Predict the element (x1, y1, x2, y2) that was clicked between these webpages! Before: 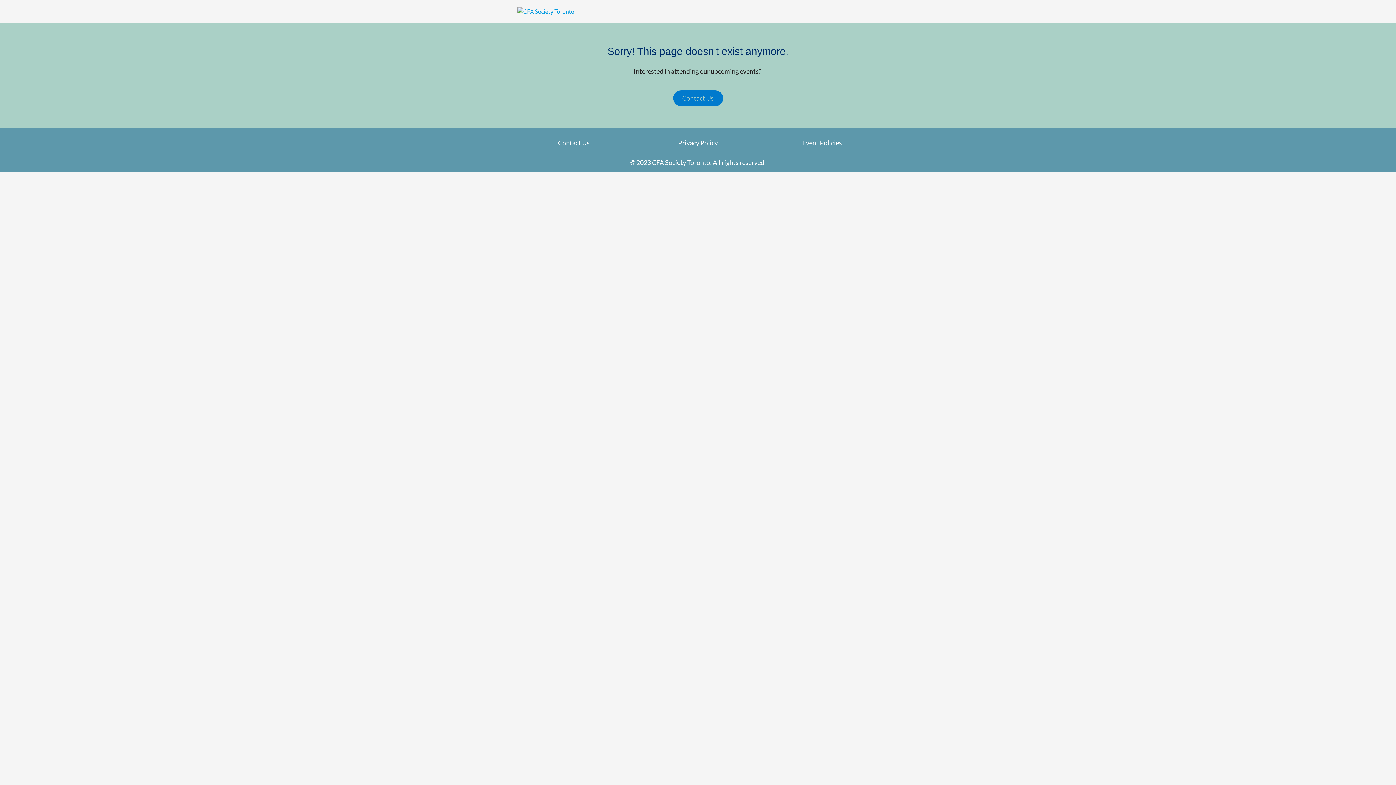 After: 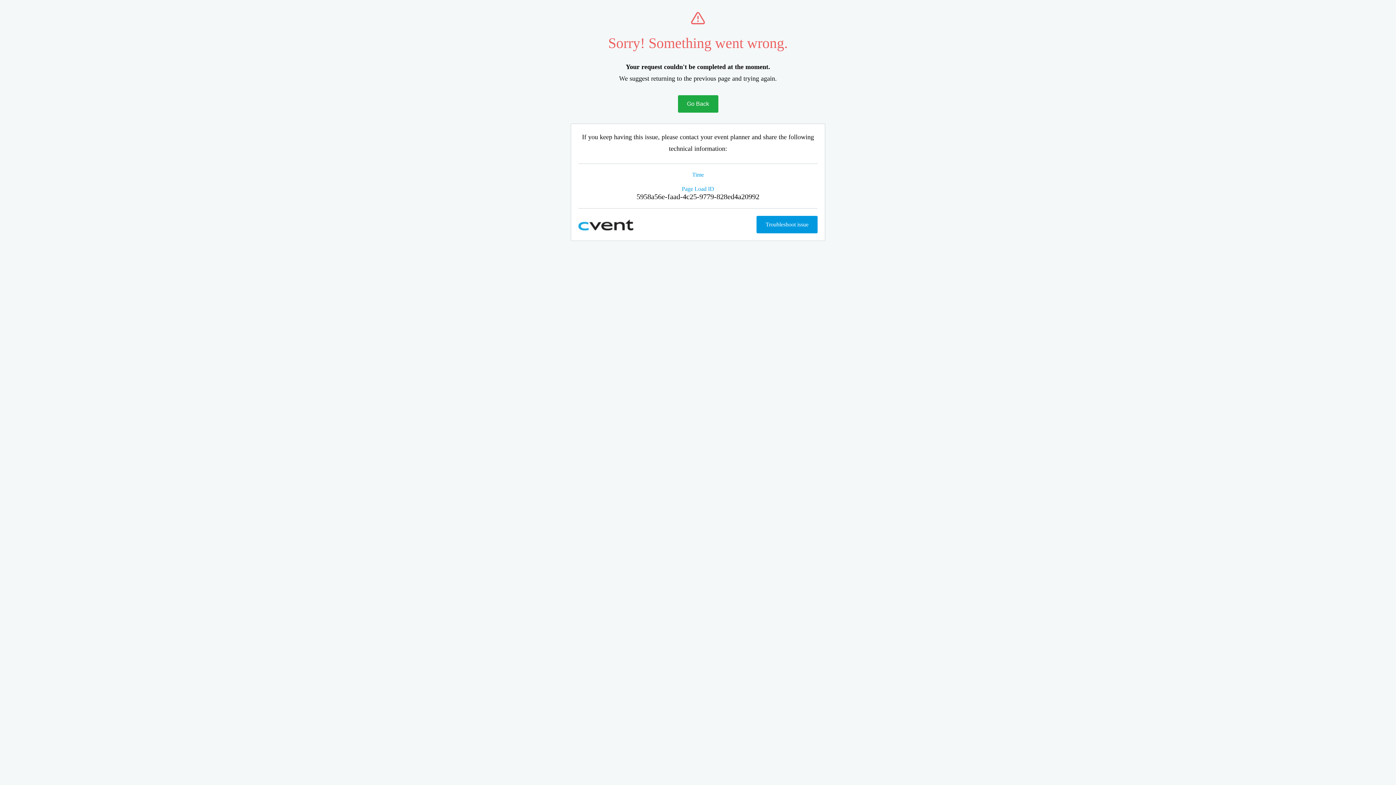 Action: bbox: (558, 138, 589, 147) label: Contact Us